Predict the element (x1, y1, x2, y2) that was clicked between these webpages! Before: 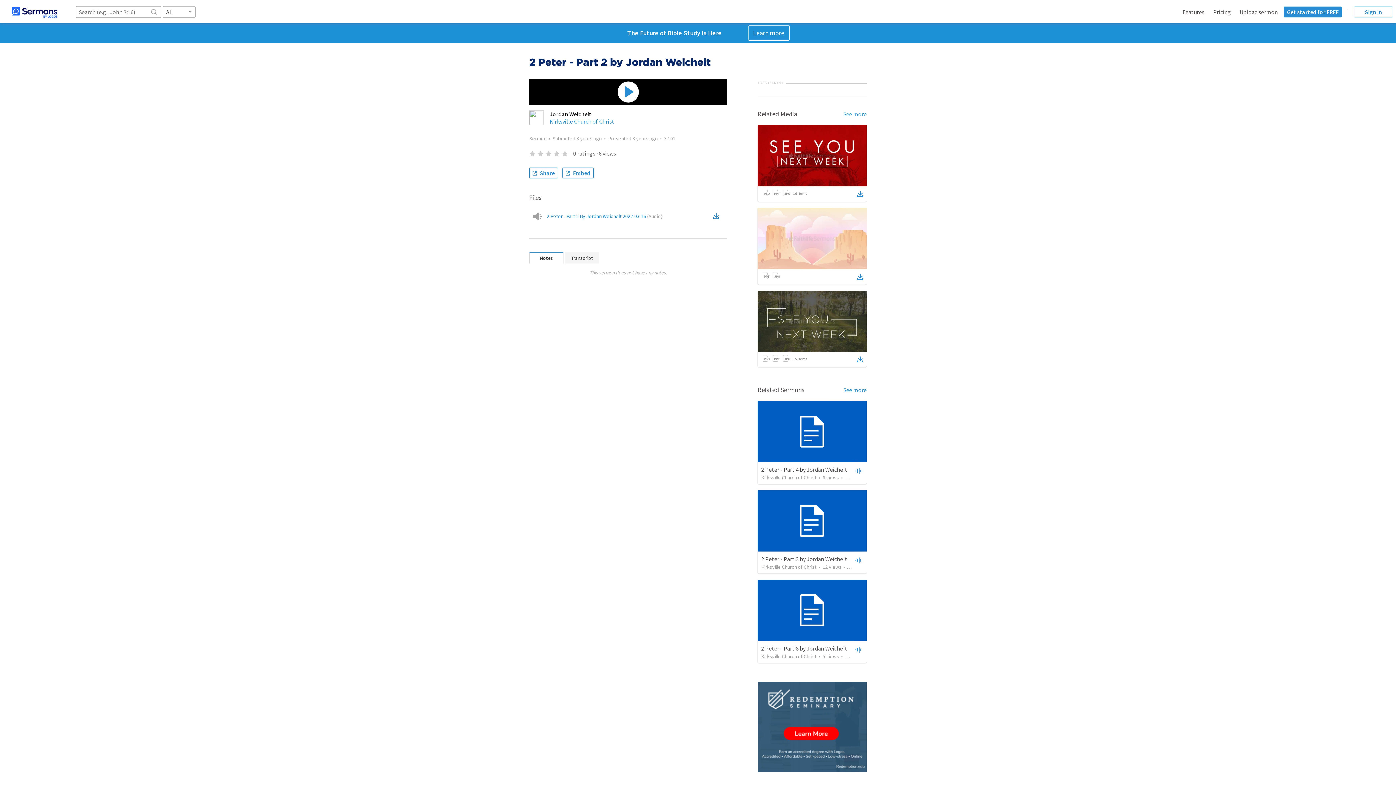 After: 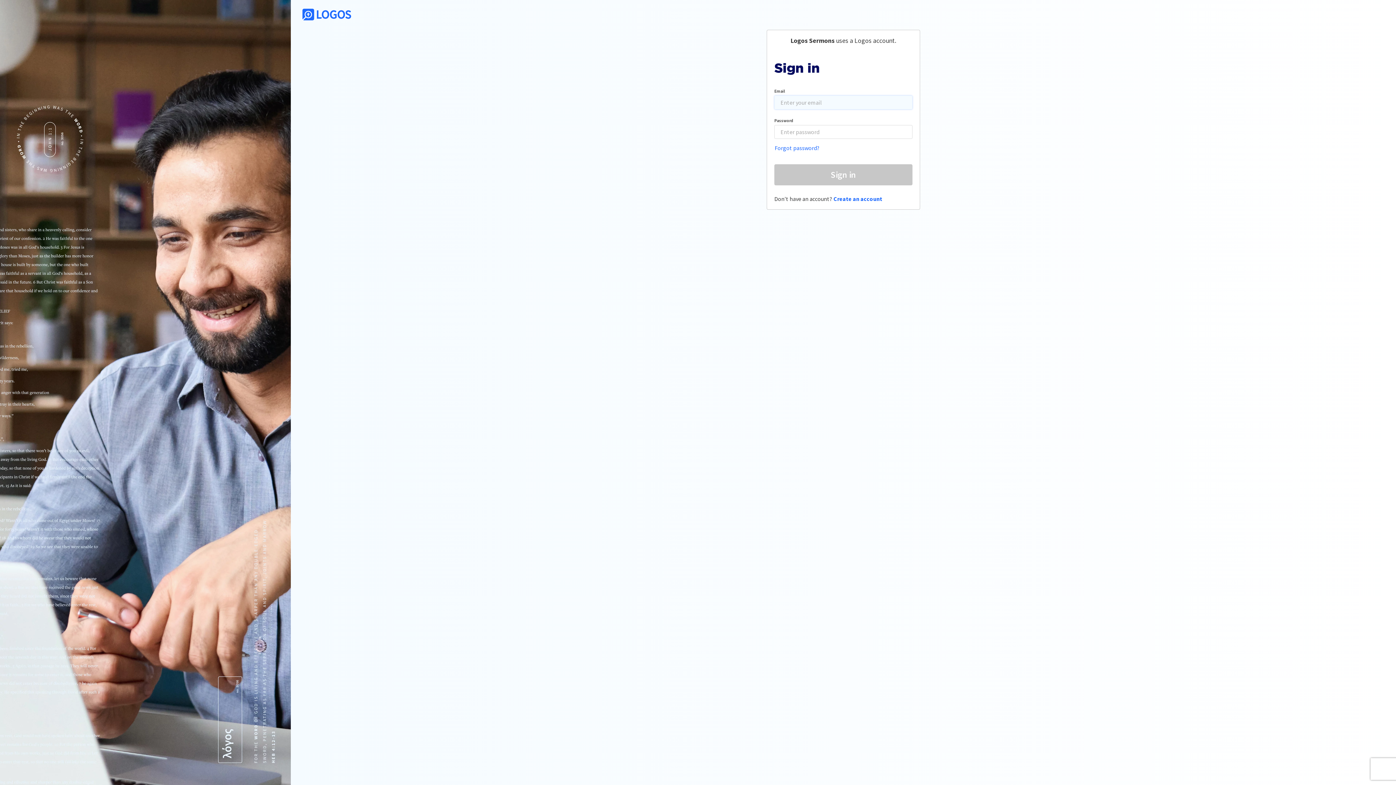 Action: label: Sign in bbox: (1354, 6, 1393, 17)